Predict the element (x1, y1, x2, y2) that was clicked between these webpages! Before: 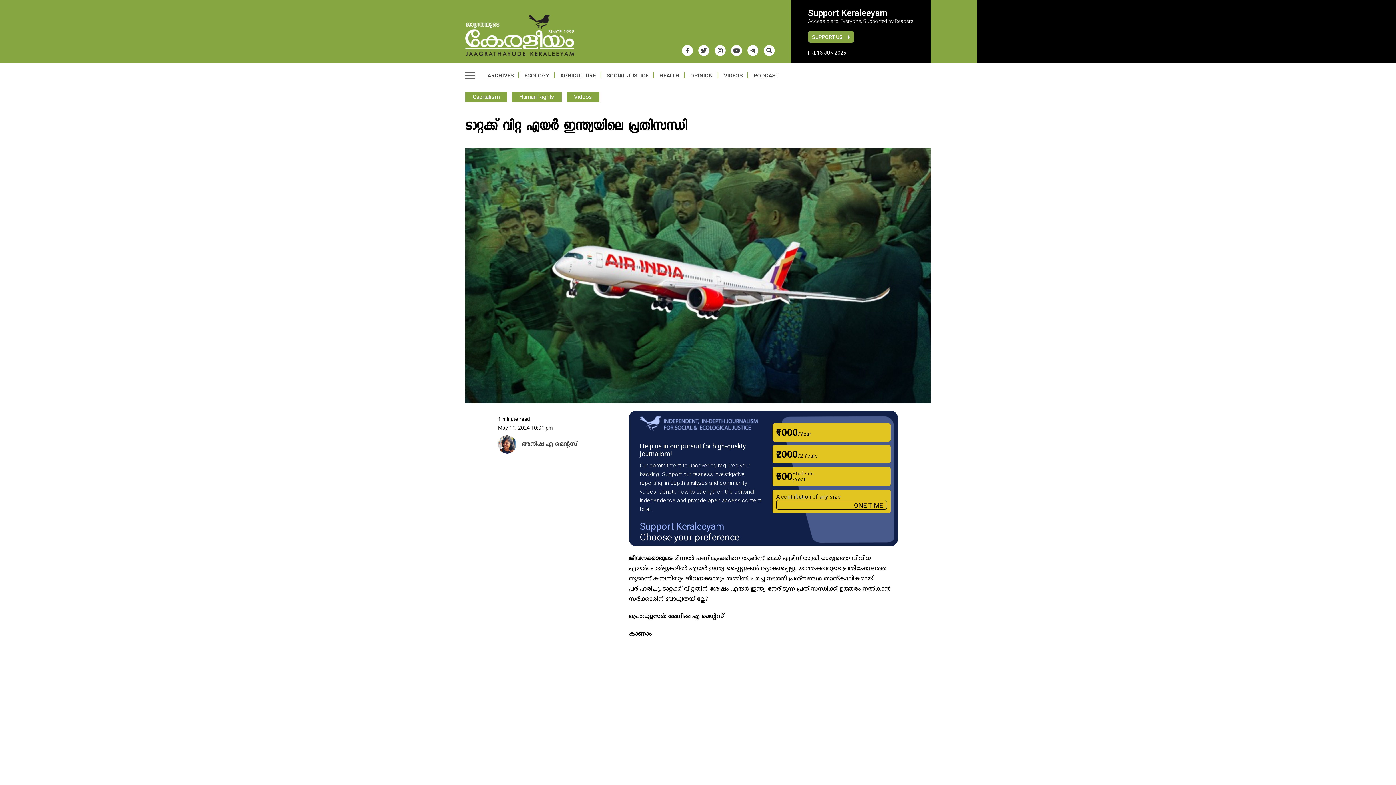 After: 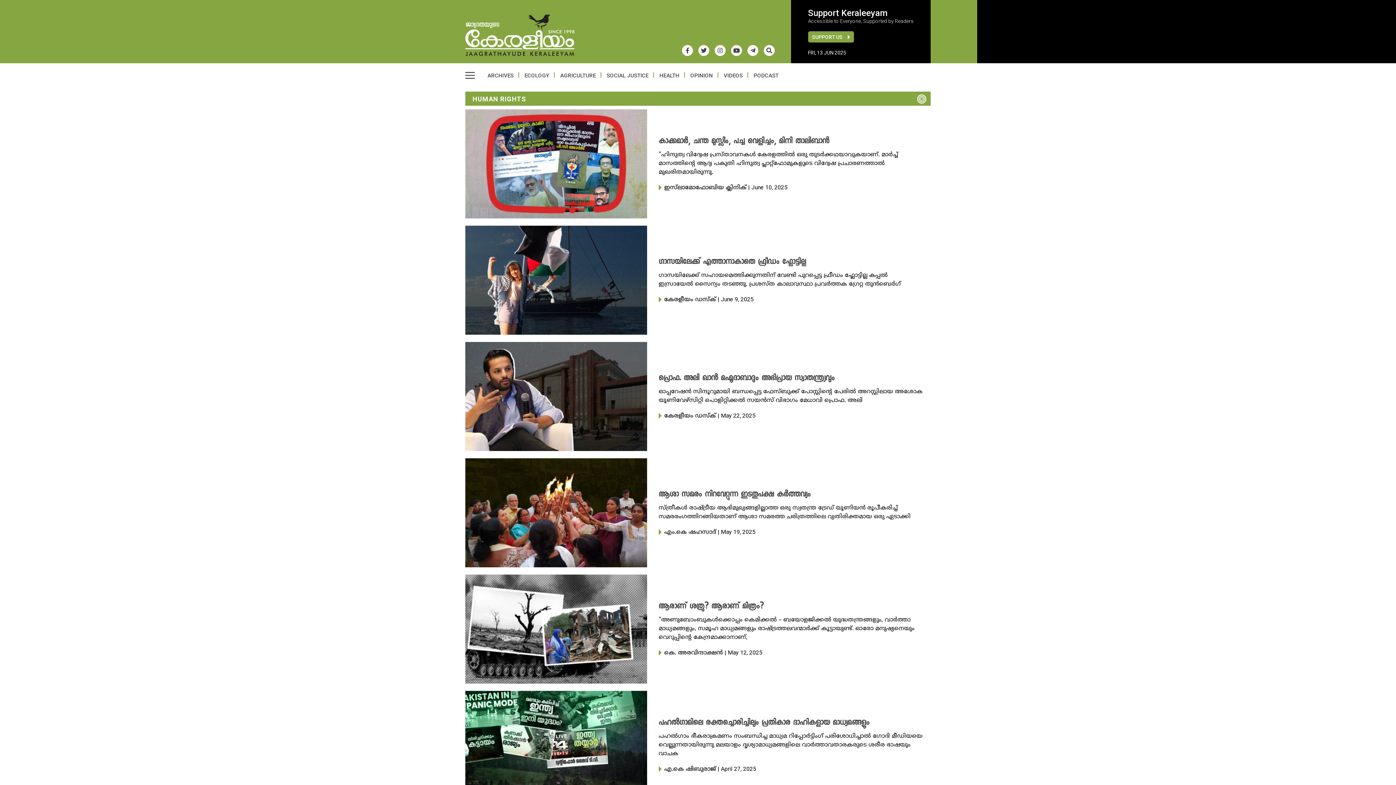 Action: label: Human Rights bbox: (512, 91, 561, 102)